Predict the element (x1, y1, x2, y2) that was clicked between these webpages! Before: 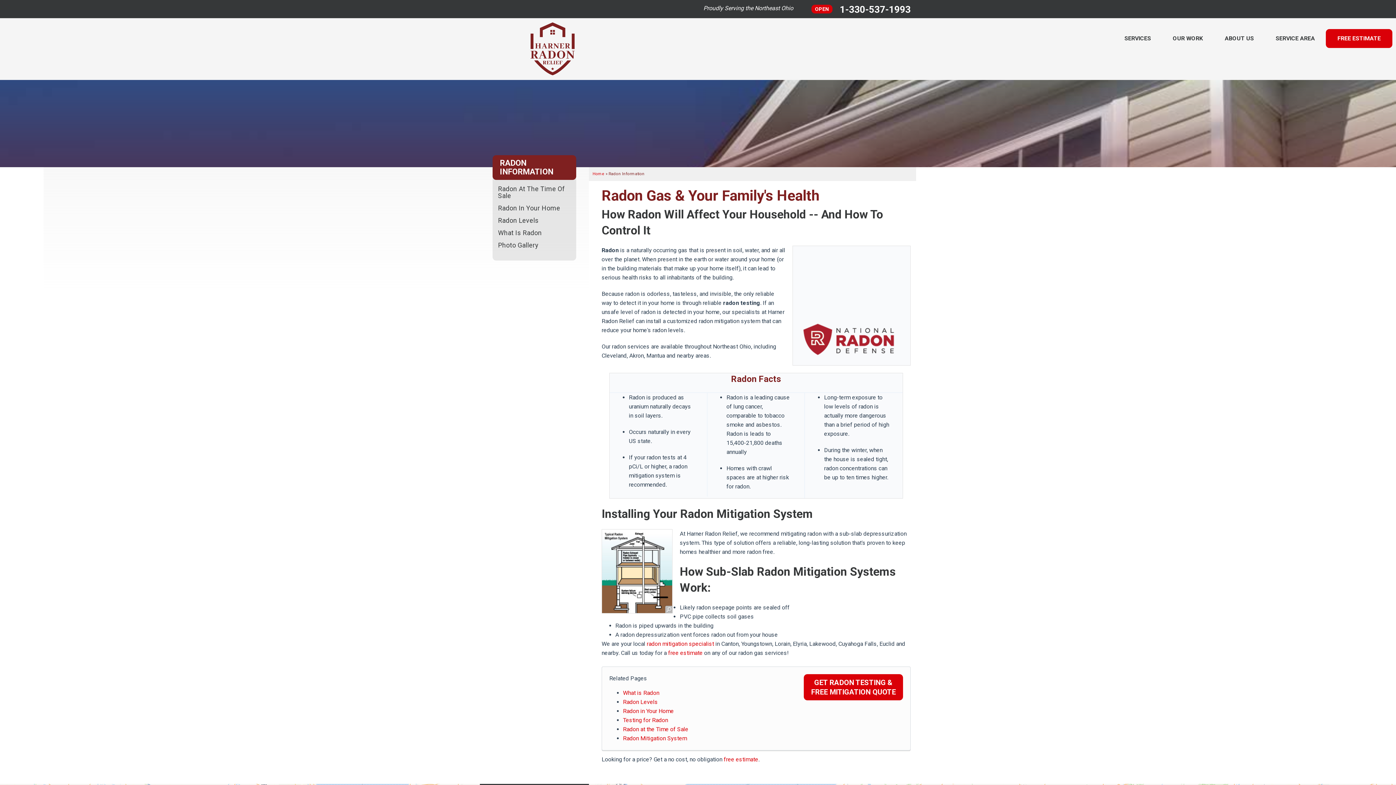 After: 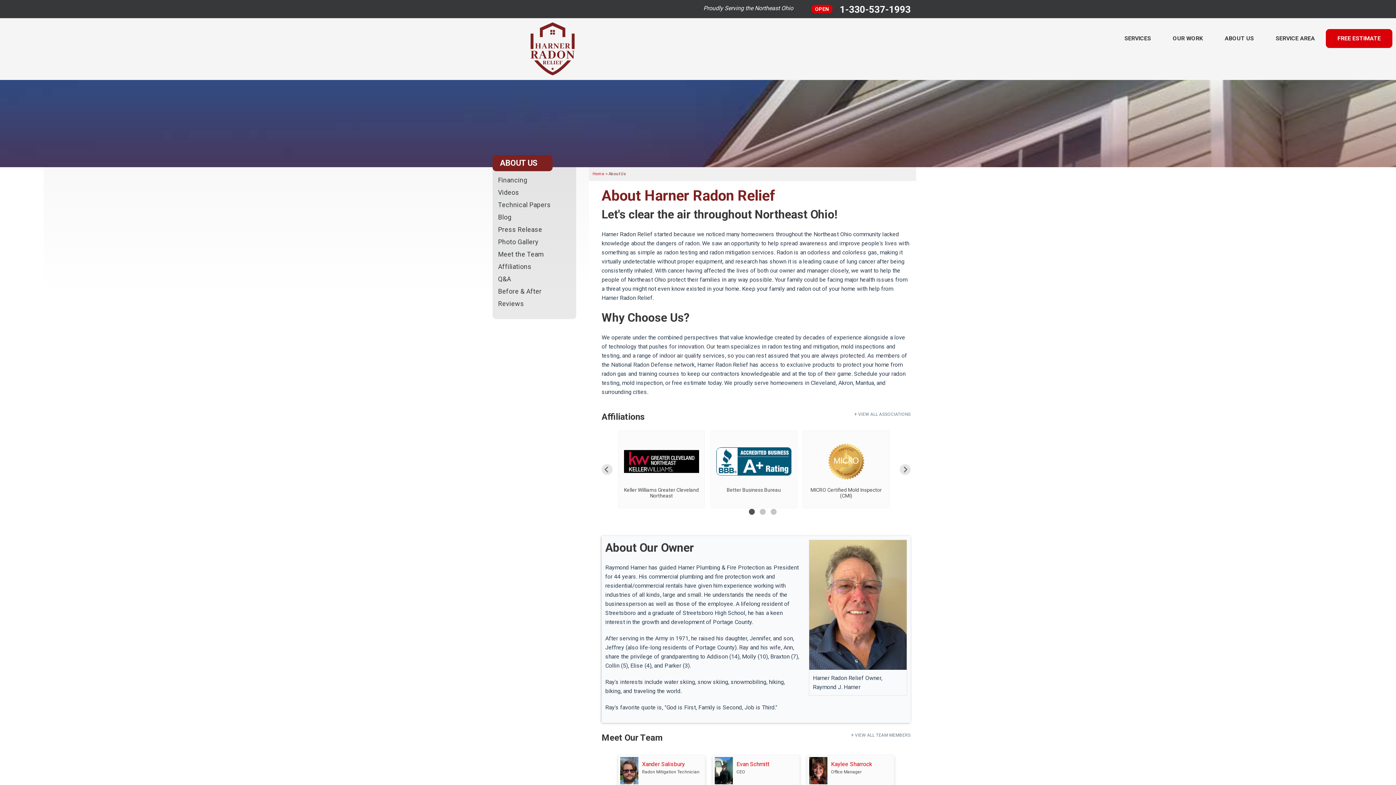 Action: label: ABOUT US bbox: (1225, 34, 1254, 42)